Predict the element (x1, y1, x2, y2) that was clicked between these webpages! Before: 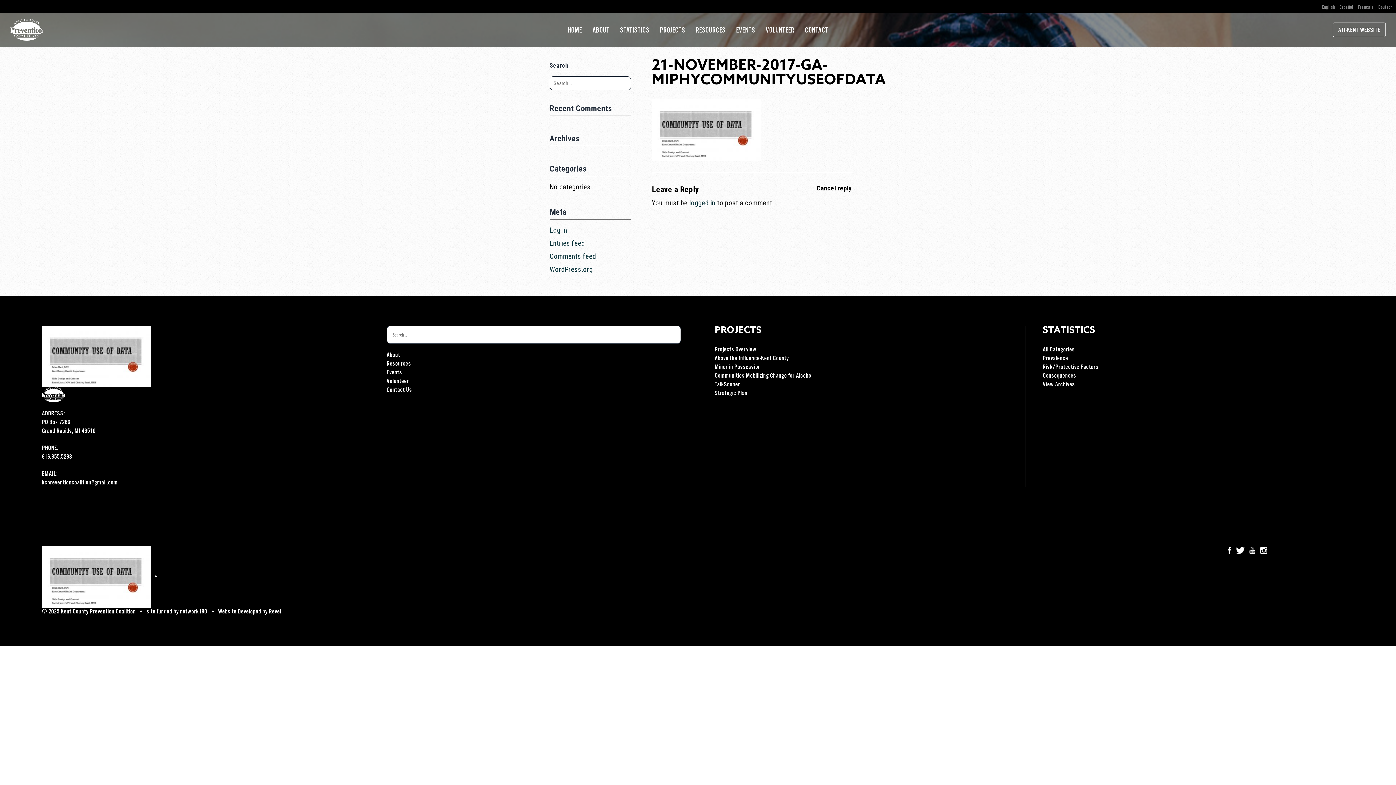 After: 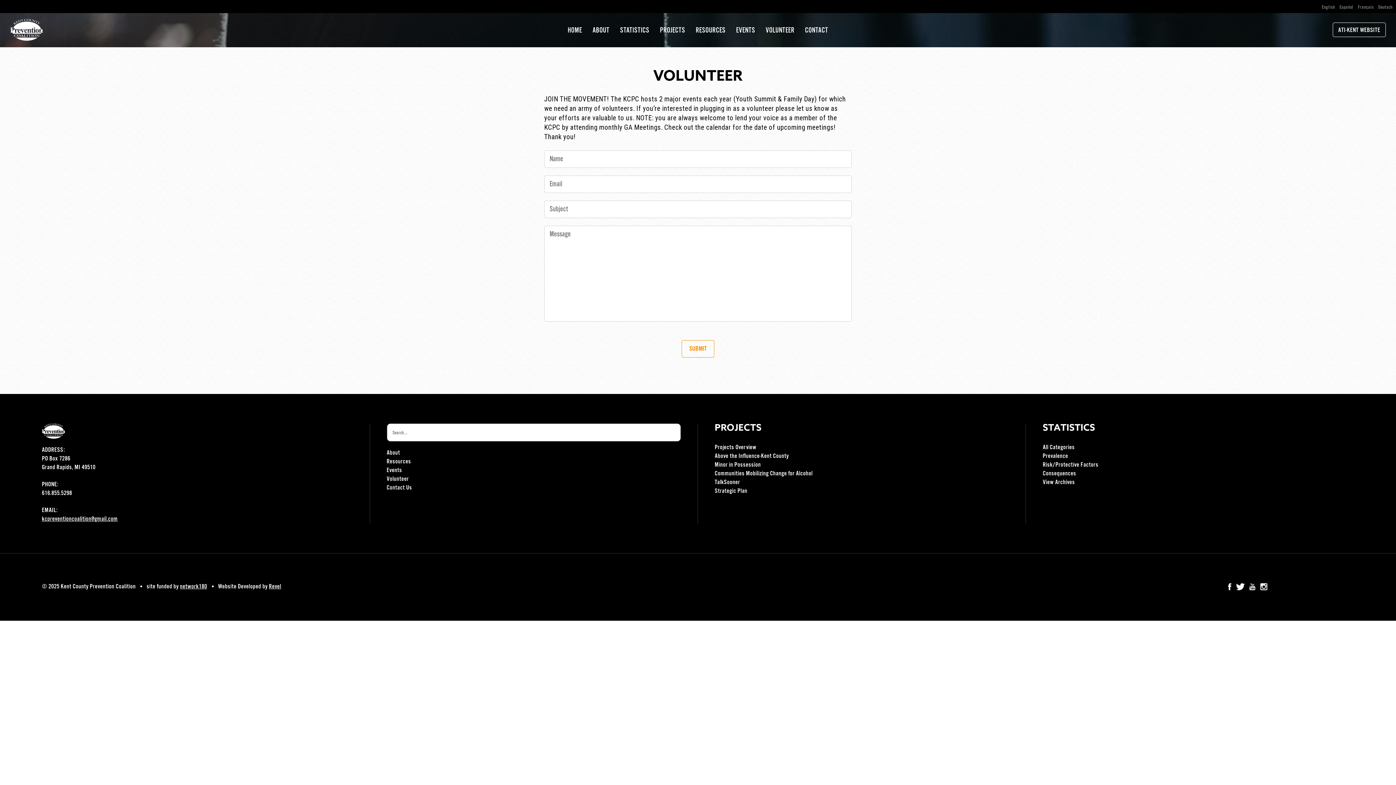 Action: bbox: (761, 22, 799, 38) label: VOLUNTEER